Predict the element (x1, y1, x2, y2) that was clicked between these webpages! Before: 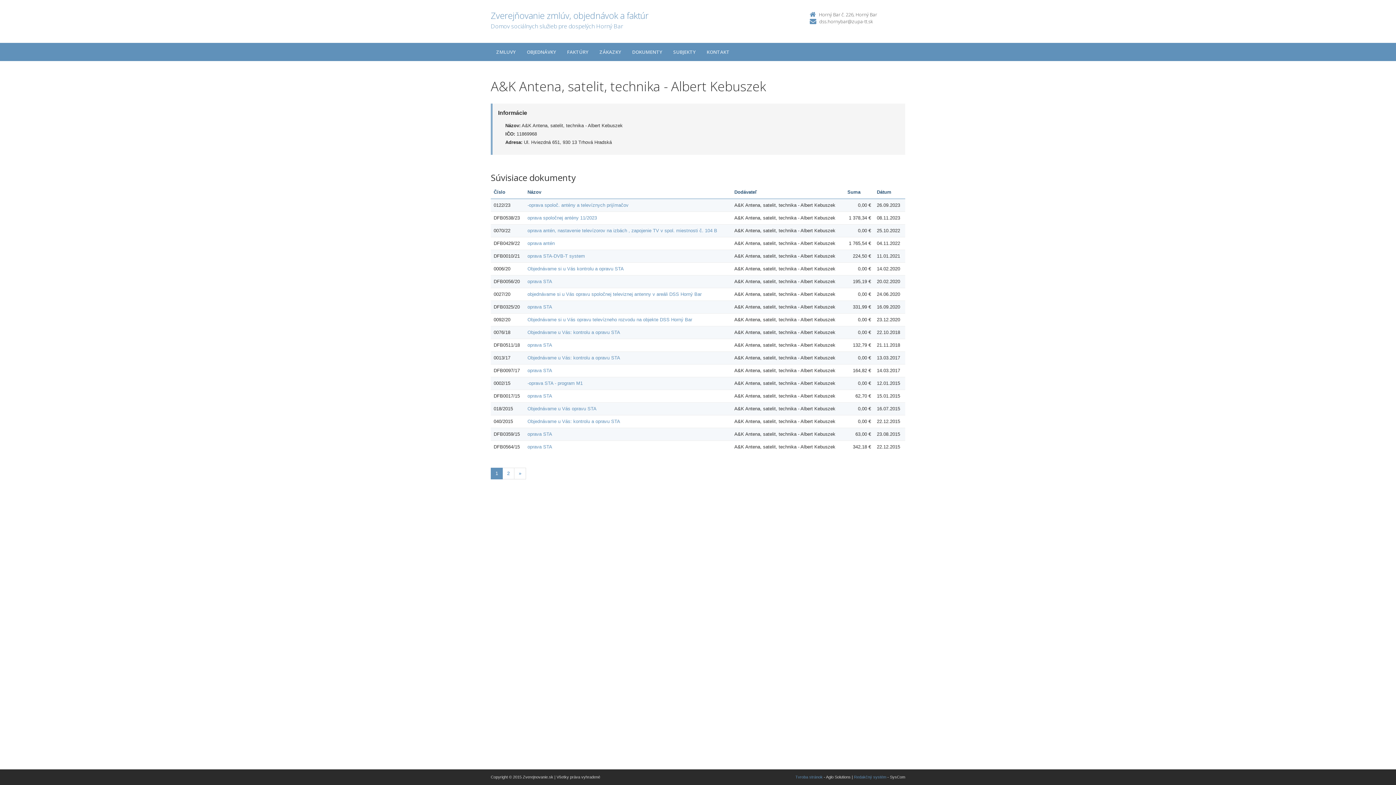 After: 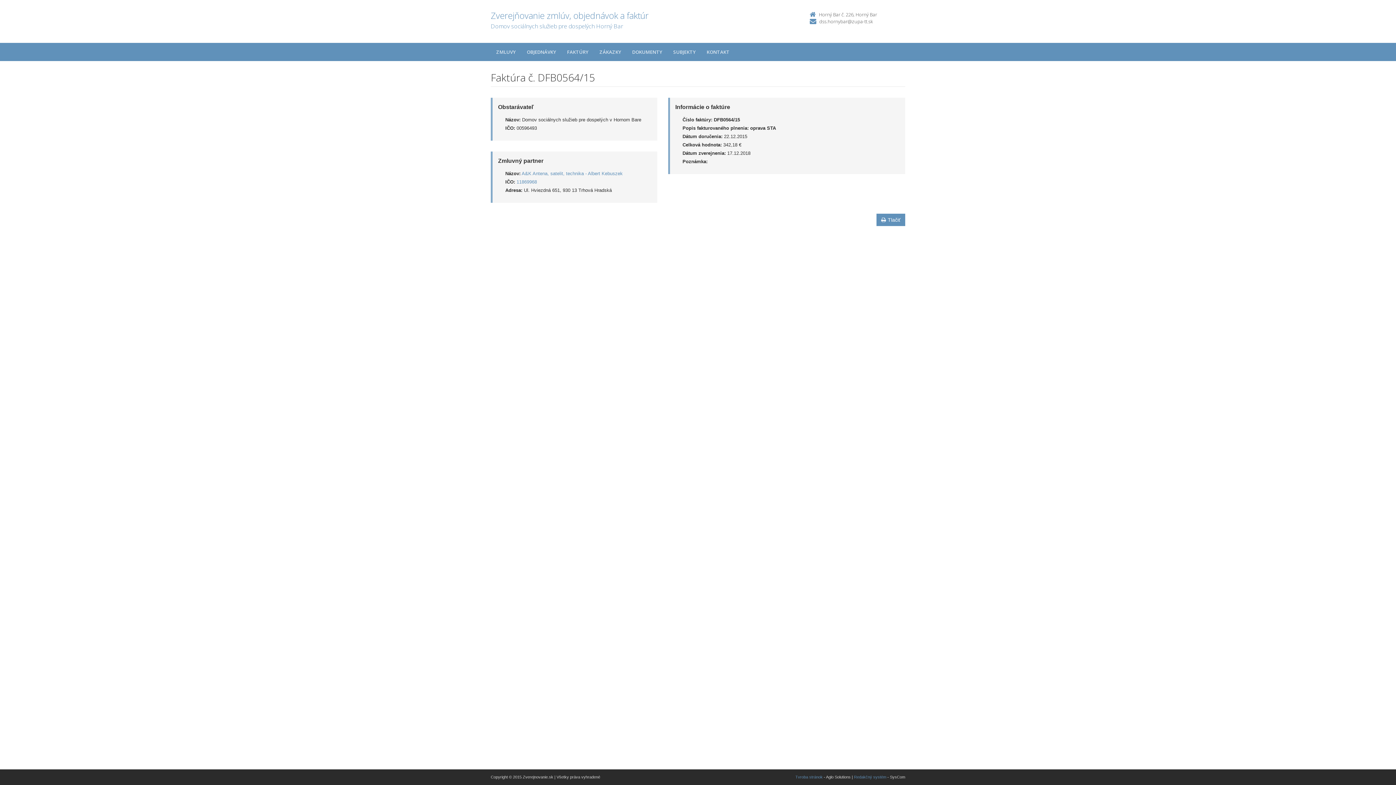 Action: bbox: (527, 444, 552, 449) label: oprava STA